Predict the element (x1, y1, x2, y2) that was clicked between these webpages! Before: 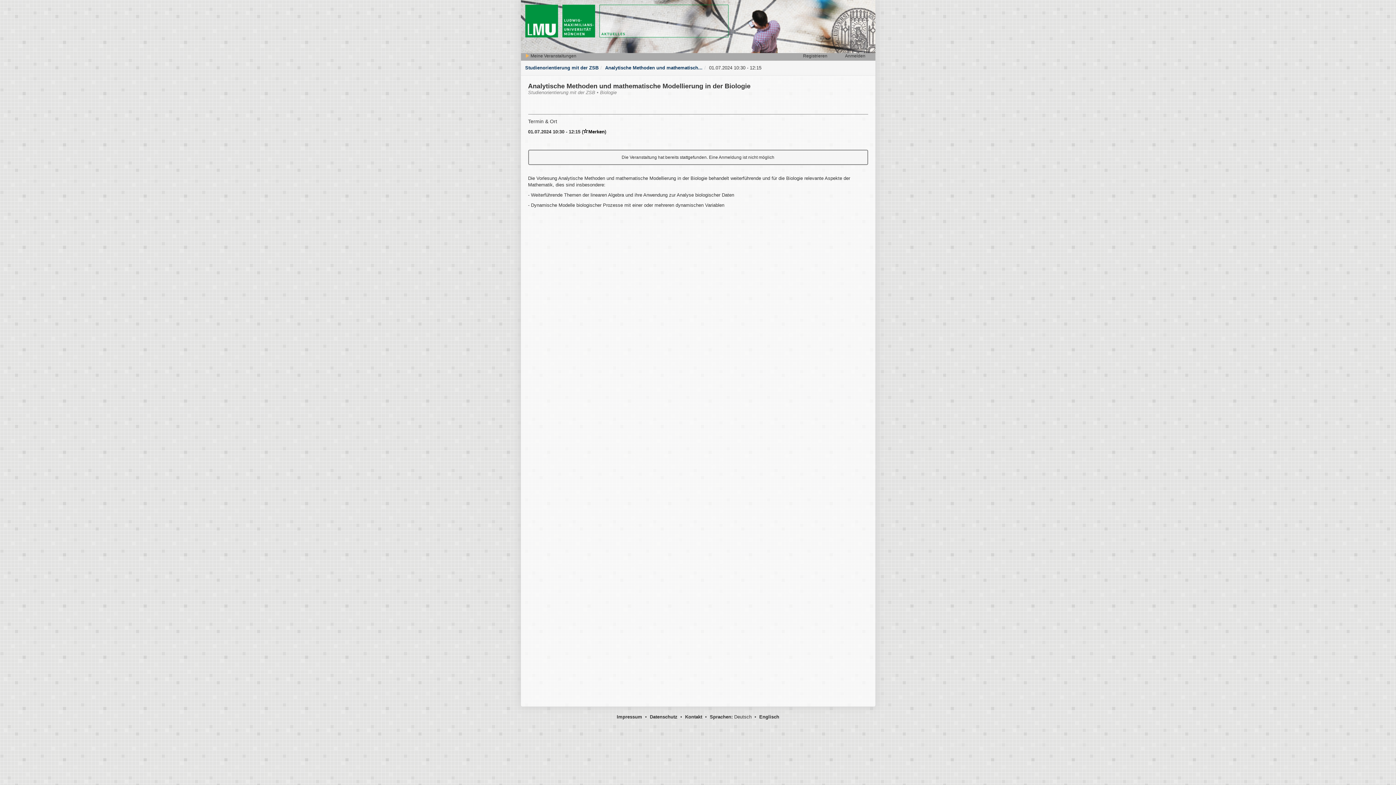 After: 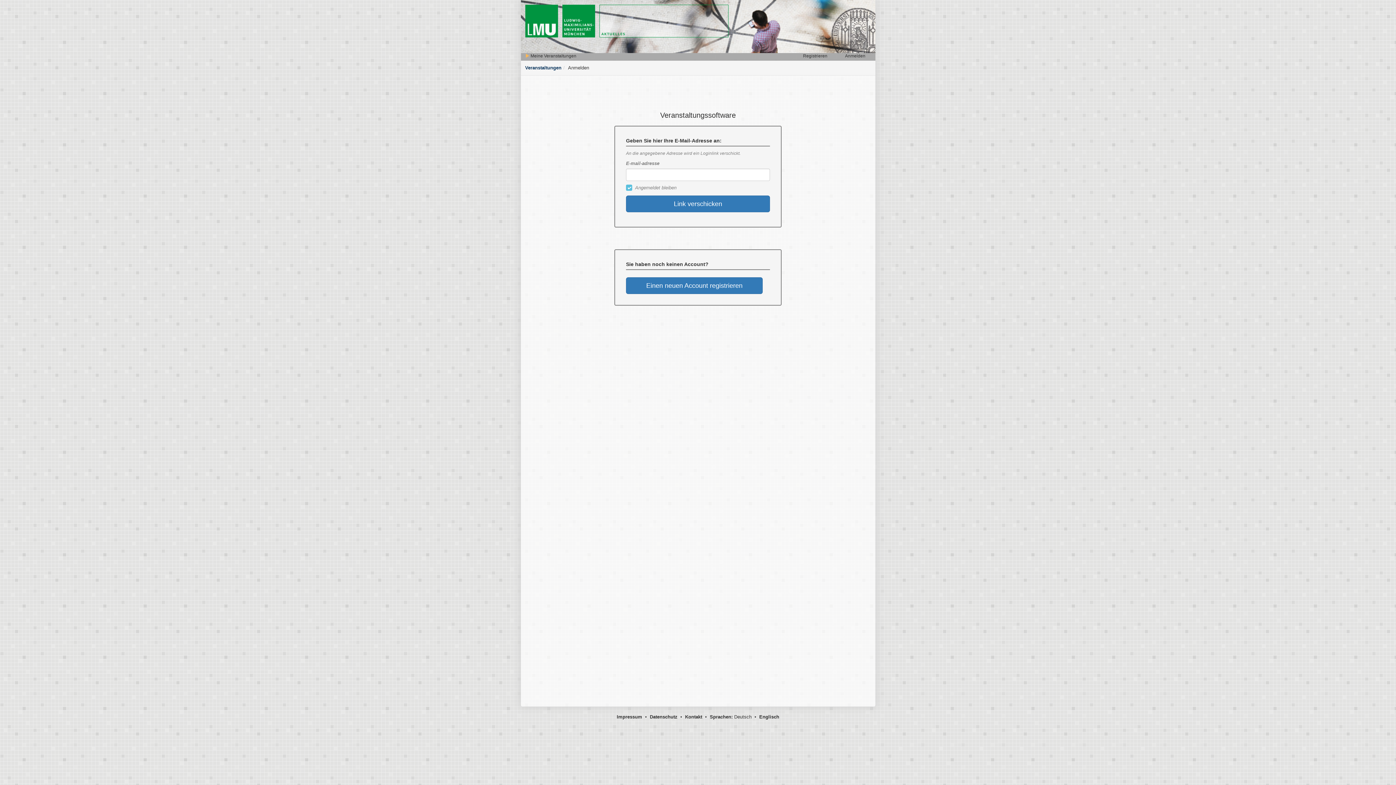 Action: label:  Meine Veranstaltungen bbox: (525, 53, 576, 58)